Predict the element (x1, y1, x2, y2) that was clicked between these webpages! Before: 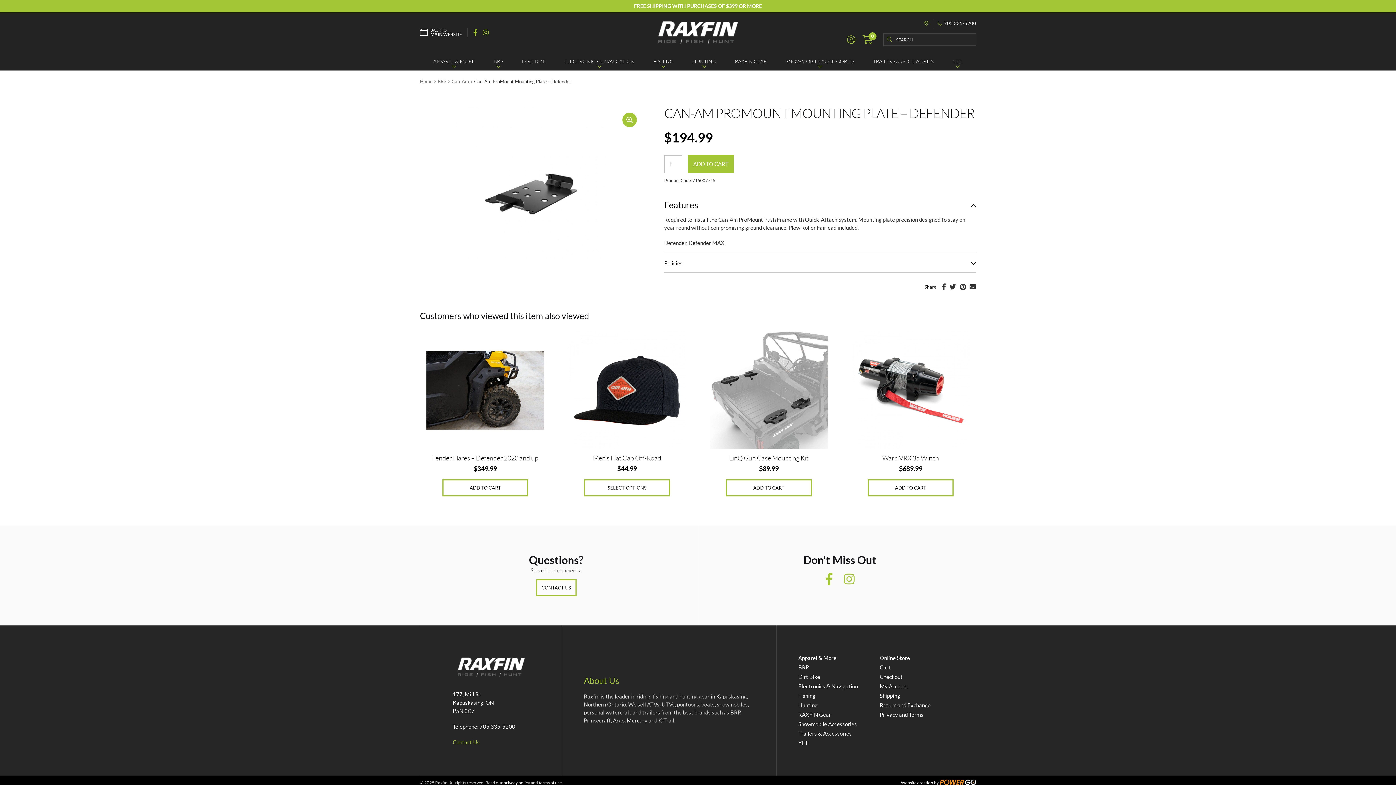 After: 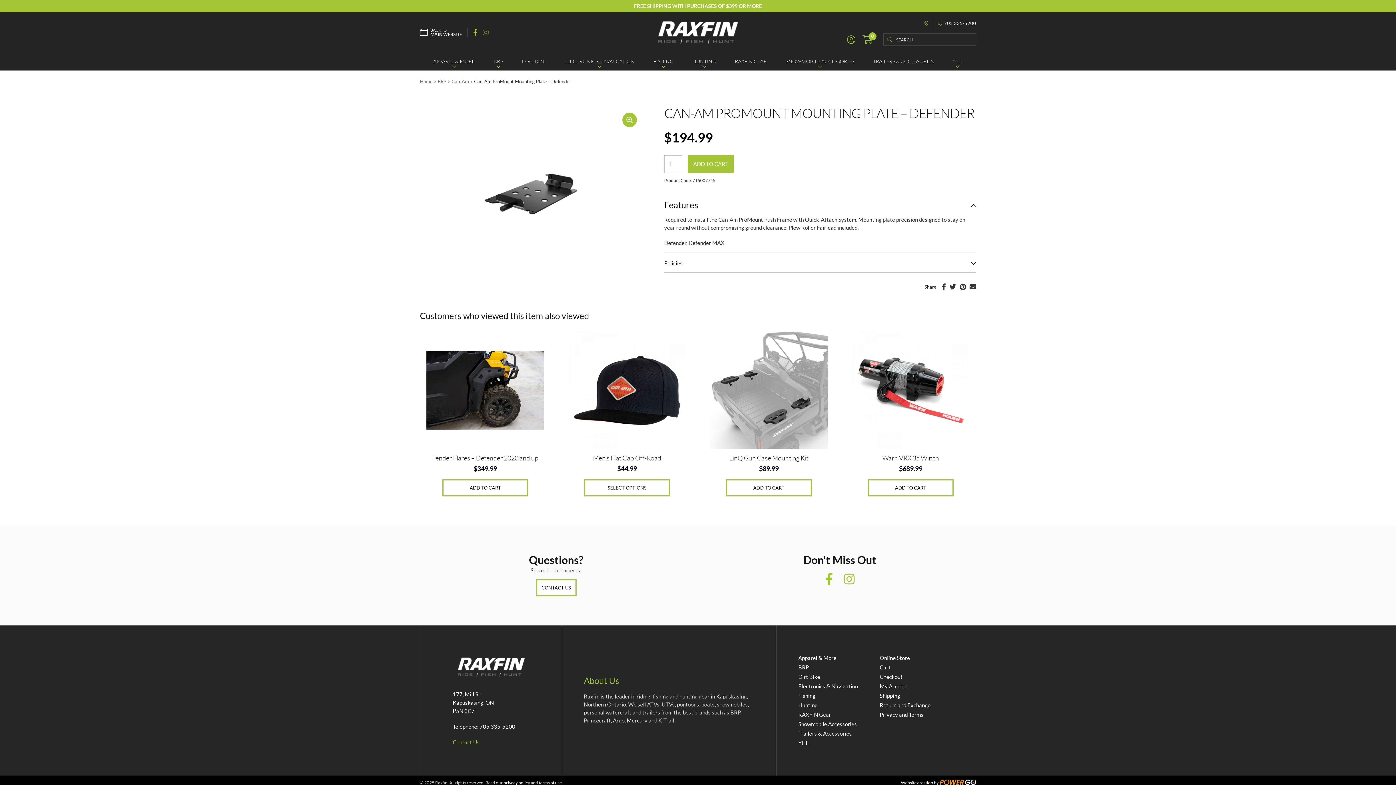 Action: label: Instagram bbox: (482, 29, 488, 35)